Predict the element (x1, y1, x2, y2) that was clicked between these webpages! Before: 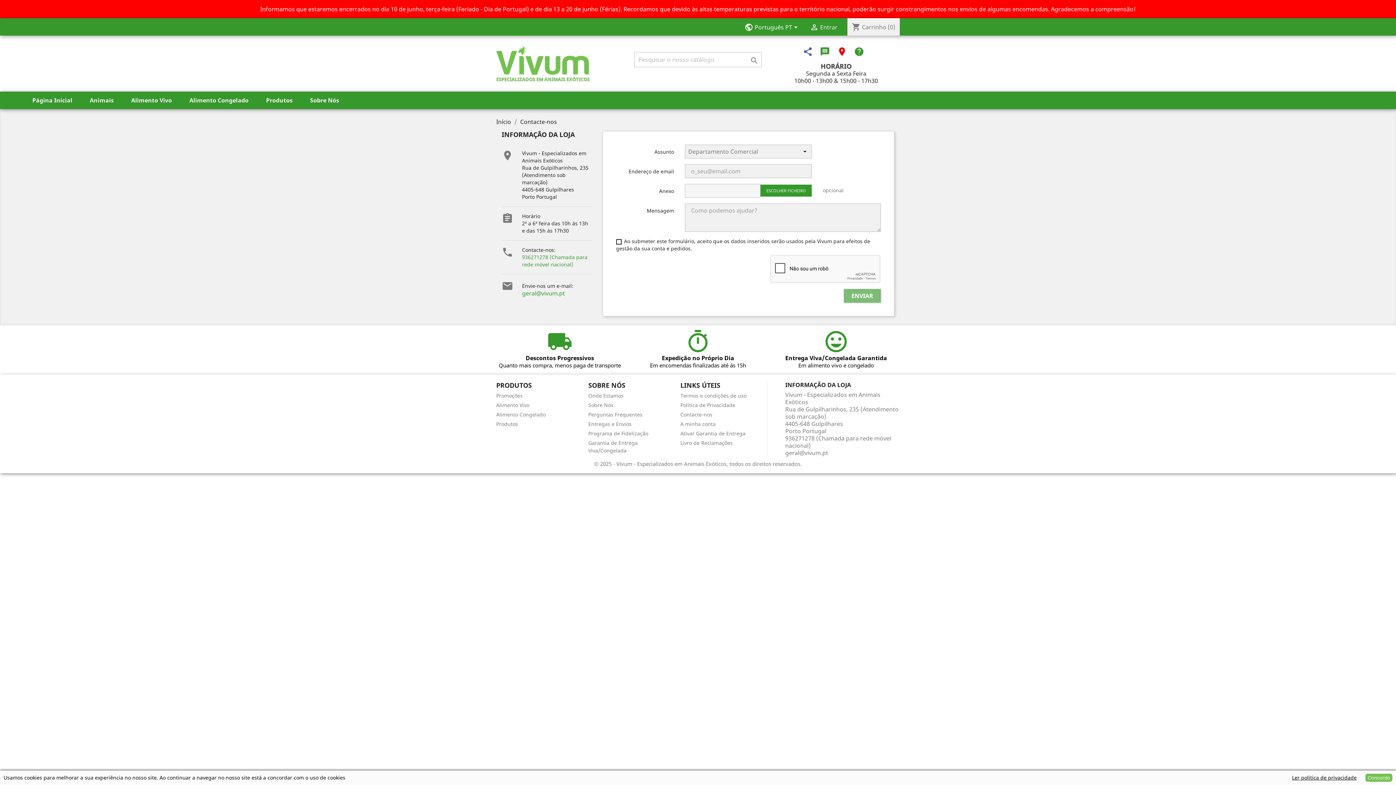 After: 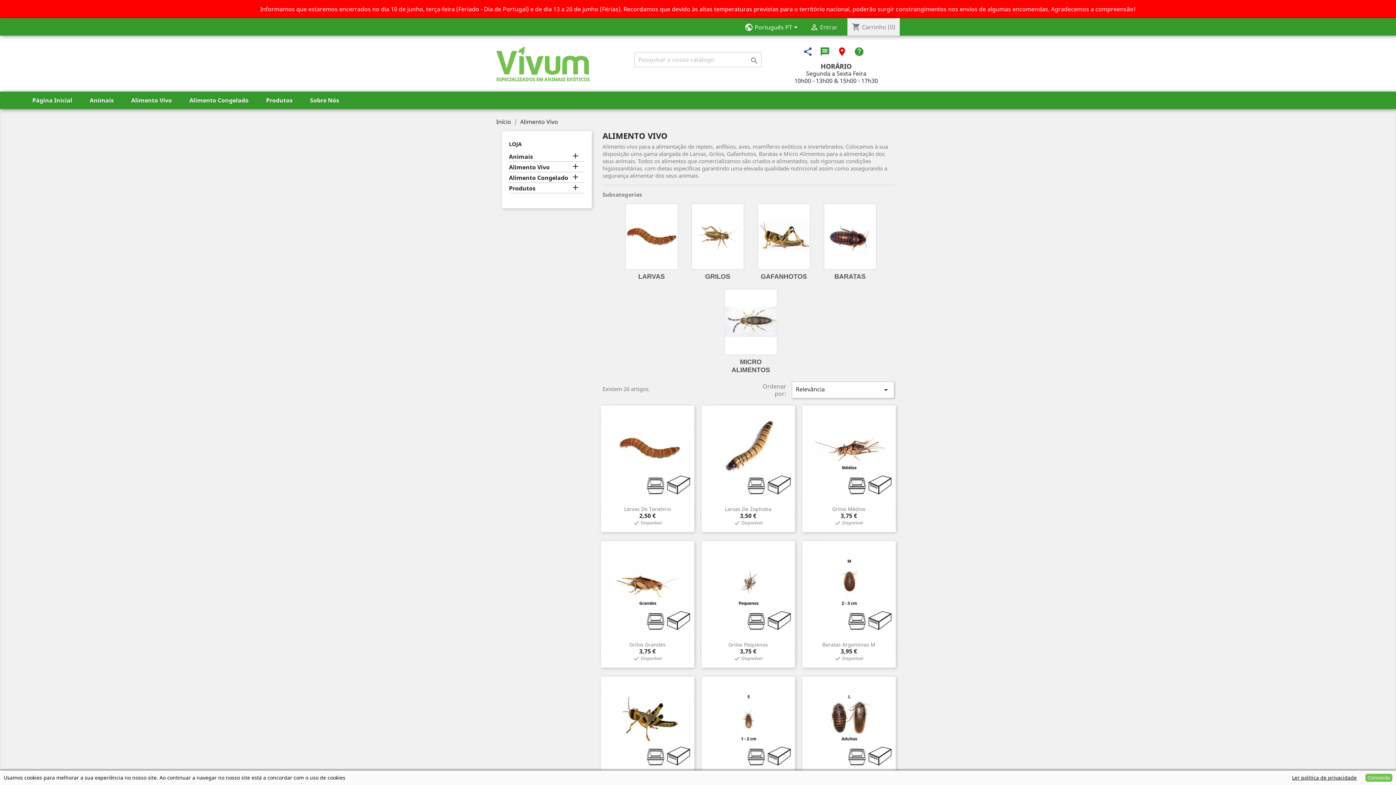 Action: label: Alimento Vivo bbox: (122, 91, 180, 109)